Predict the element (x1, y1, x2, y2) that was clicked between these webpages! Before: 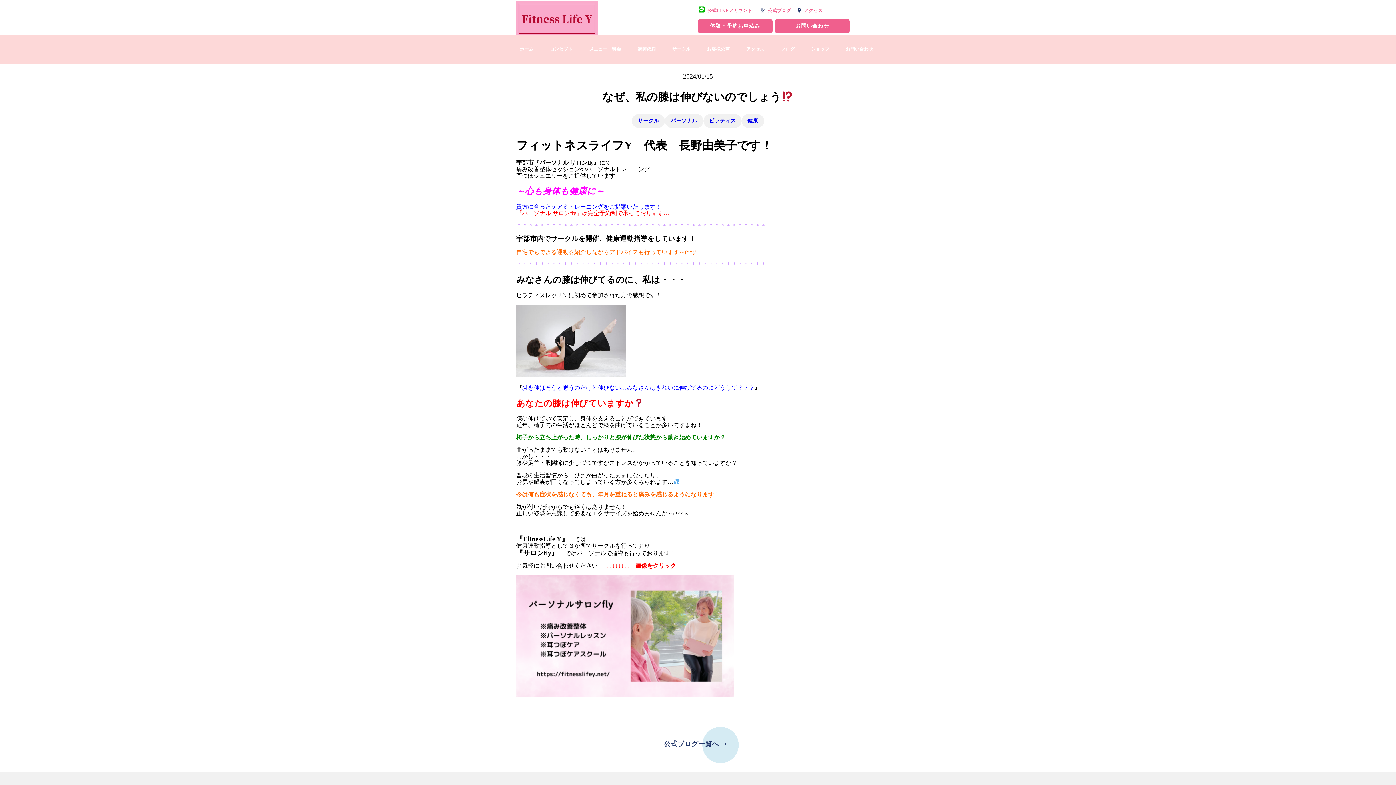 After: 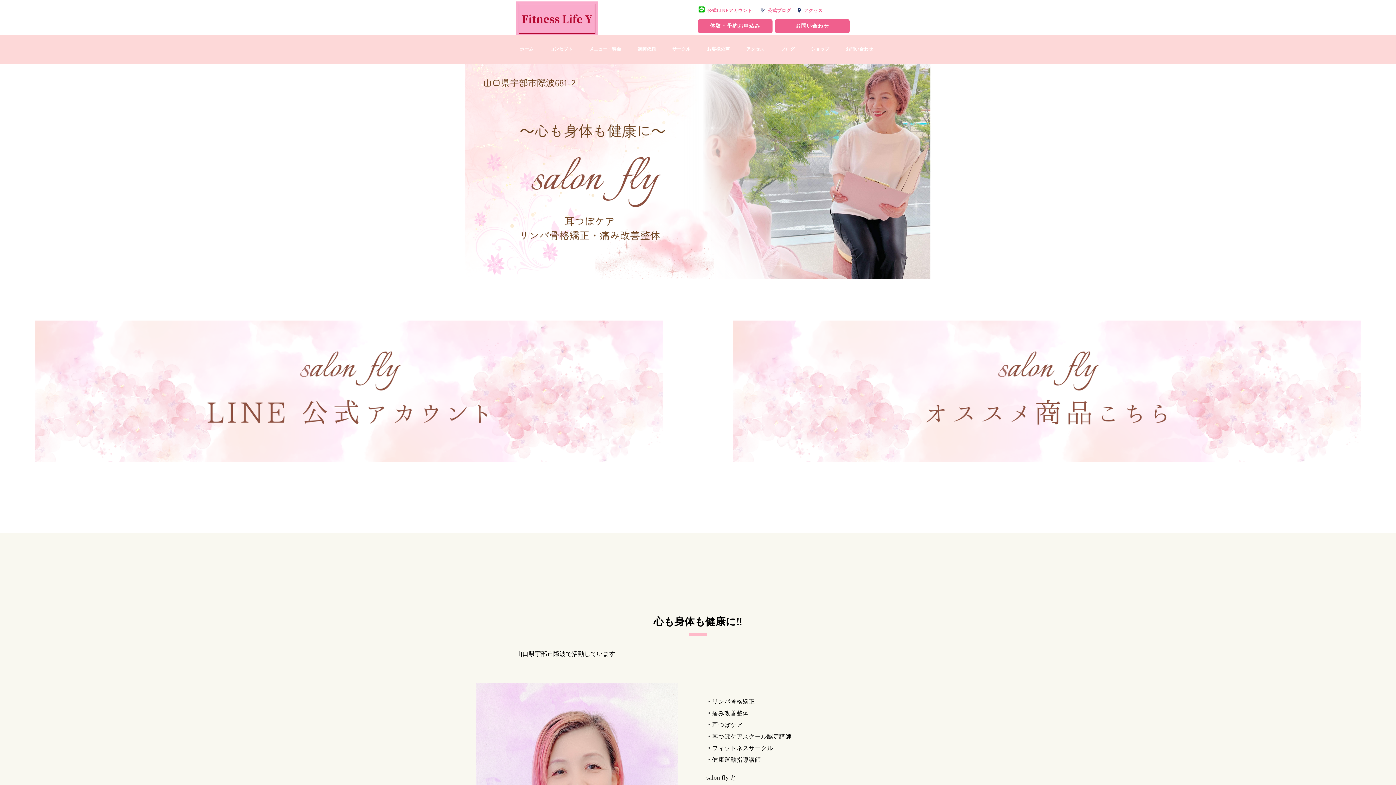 Action: bbox: (516, 30, 598, 36)